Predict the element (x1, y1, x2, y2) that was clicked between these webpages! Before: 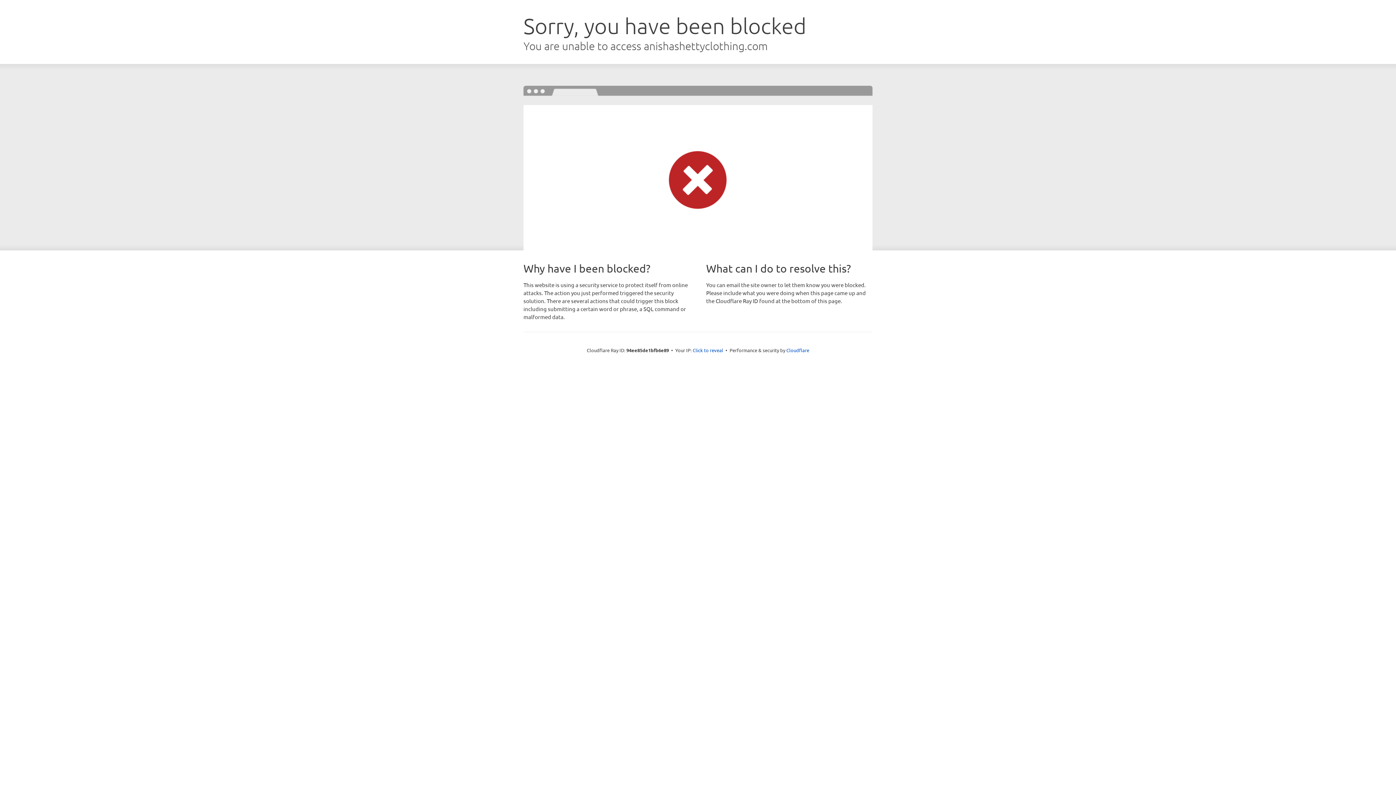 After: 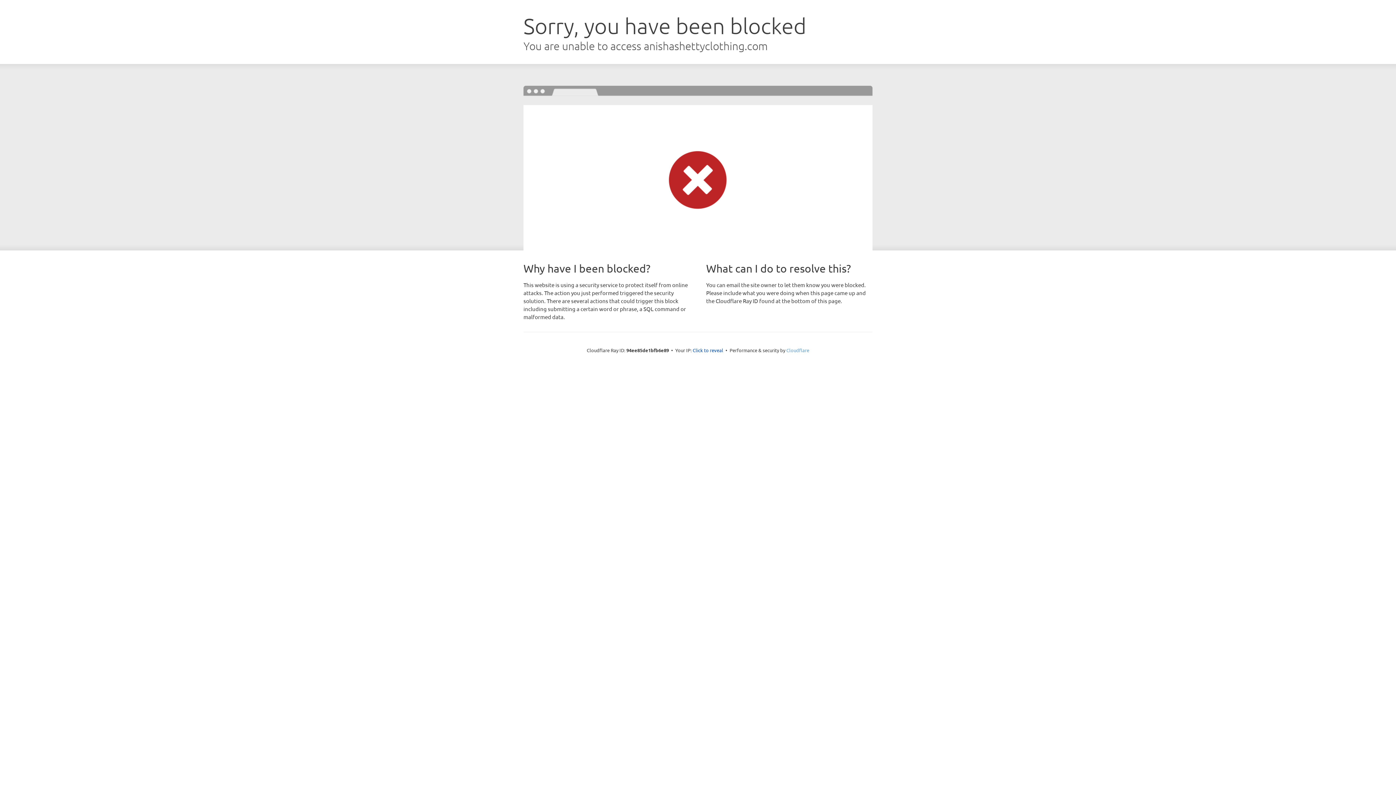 Action: bbox: (786, 347, 809, 353) label: Cloudflare